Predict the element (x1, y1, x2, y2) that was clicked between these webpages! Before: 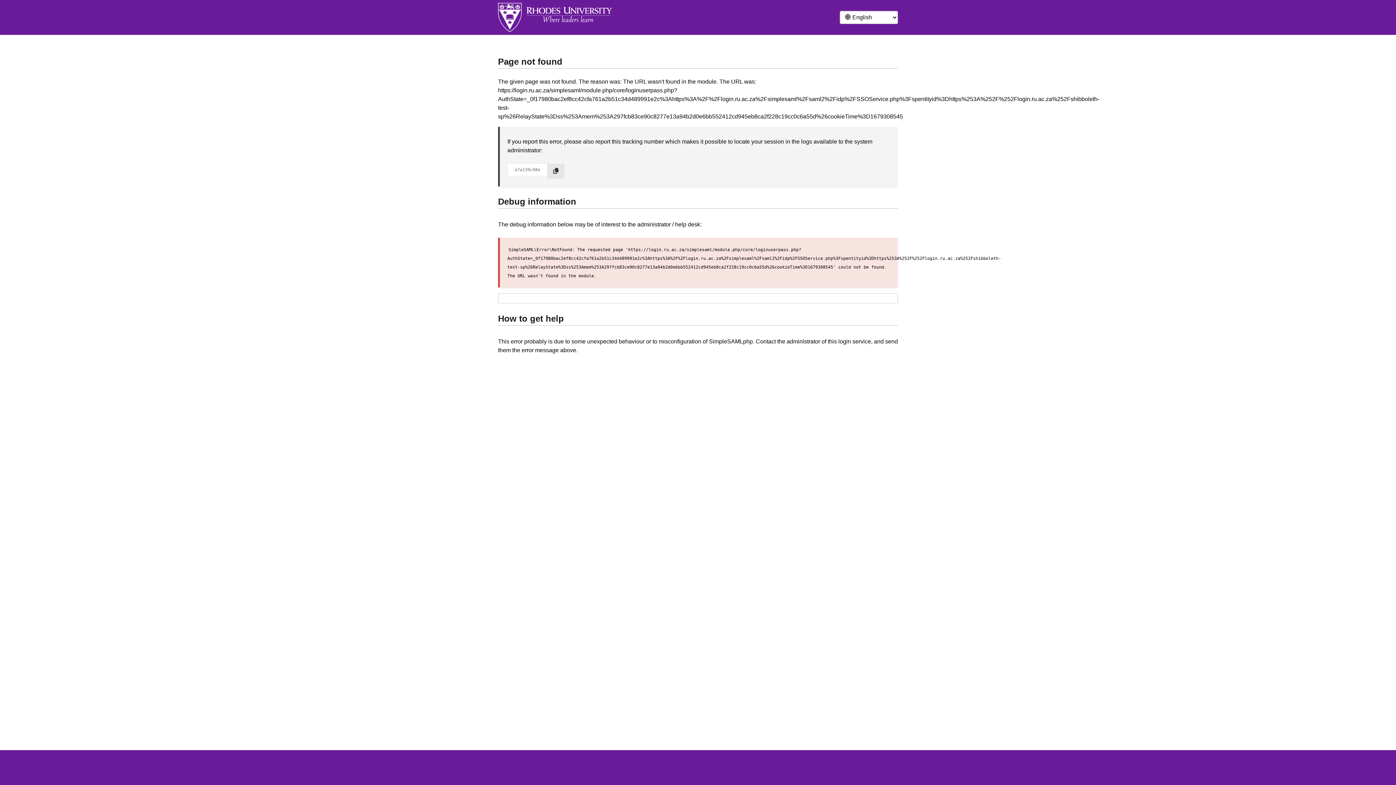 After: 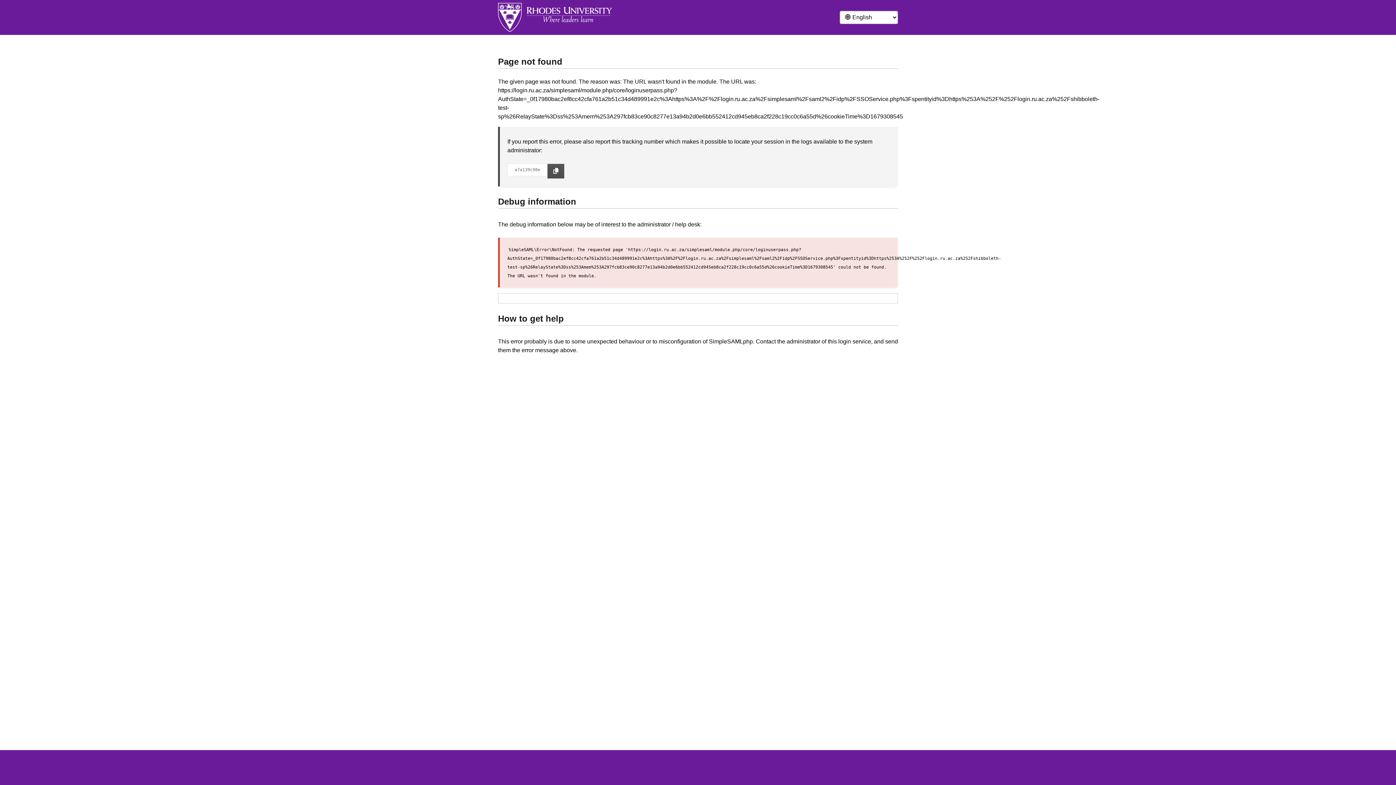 Action: bbox: (547, 163, 564, 178)